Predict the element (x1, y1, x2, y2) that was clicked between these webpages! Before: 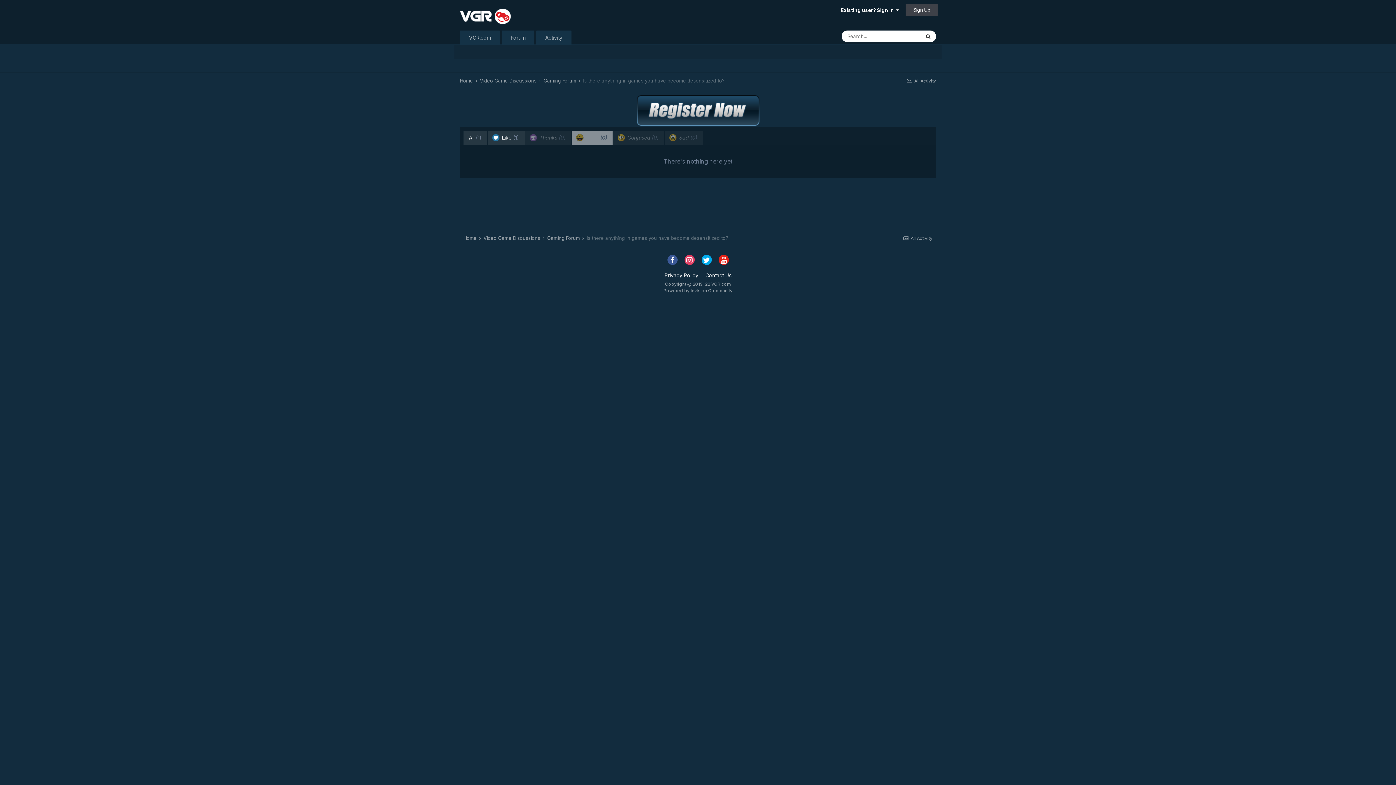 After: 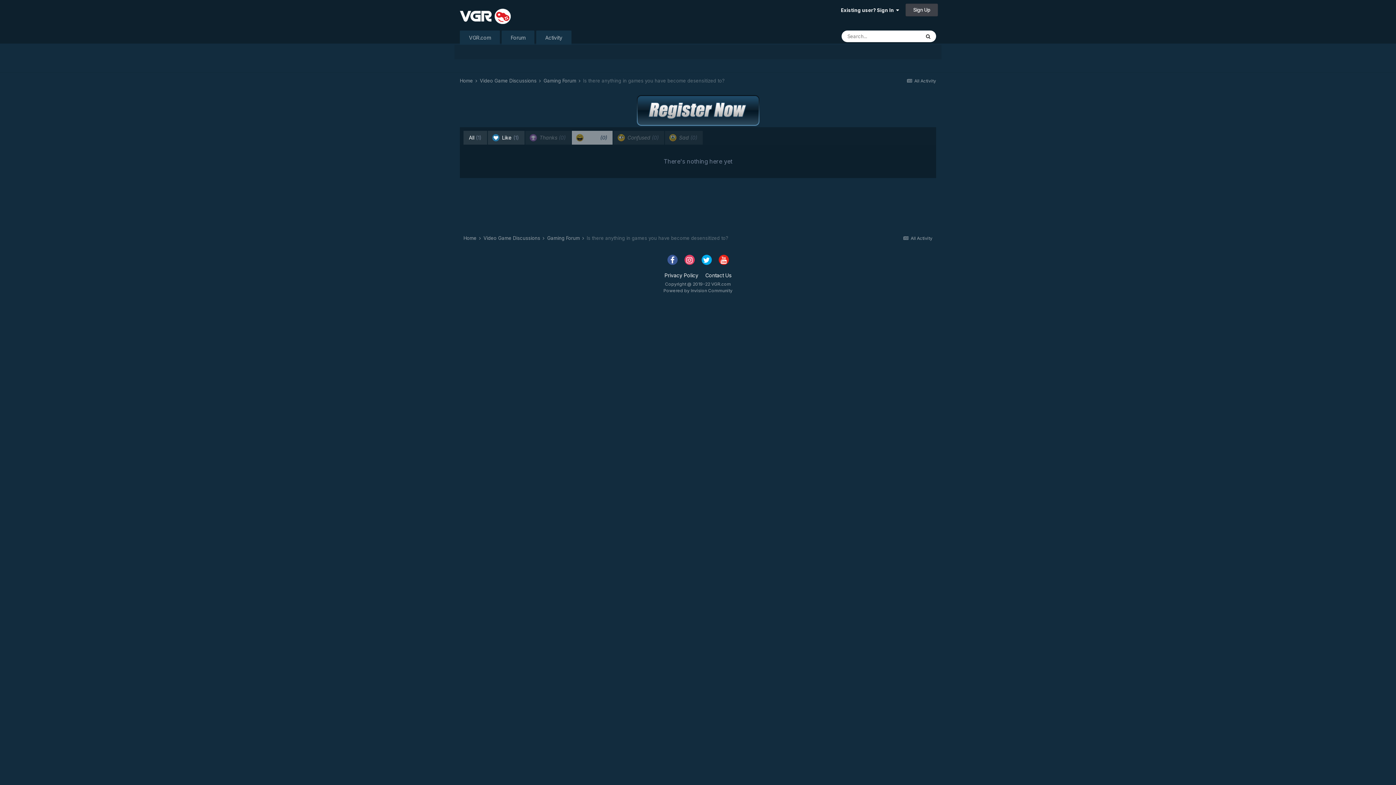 Action: bbox: (718, 255, 728, 265)